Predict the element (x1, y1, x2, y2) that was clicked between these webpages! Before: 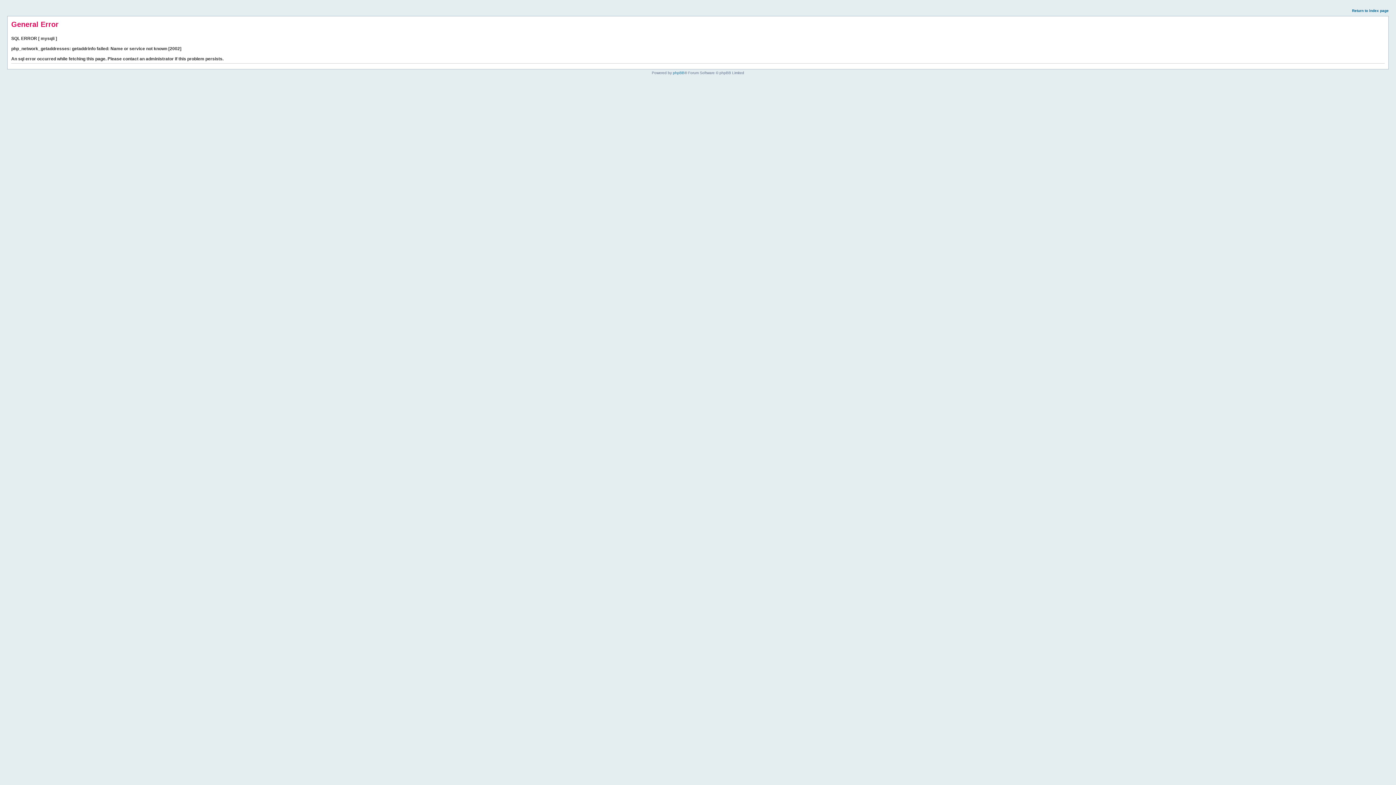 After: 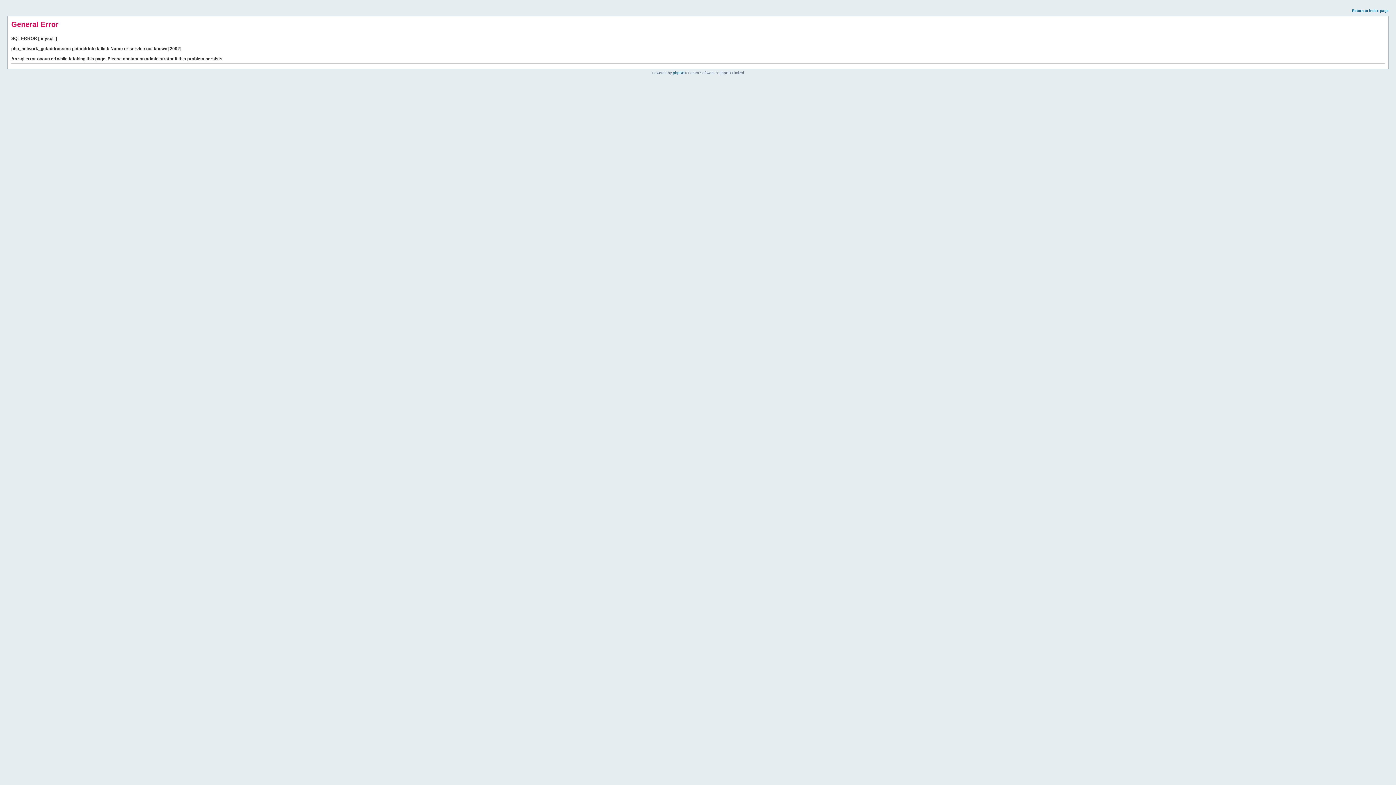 Action: bbox: (1352, 8, 1389, 12) label: Return to index page